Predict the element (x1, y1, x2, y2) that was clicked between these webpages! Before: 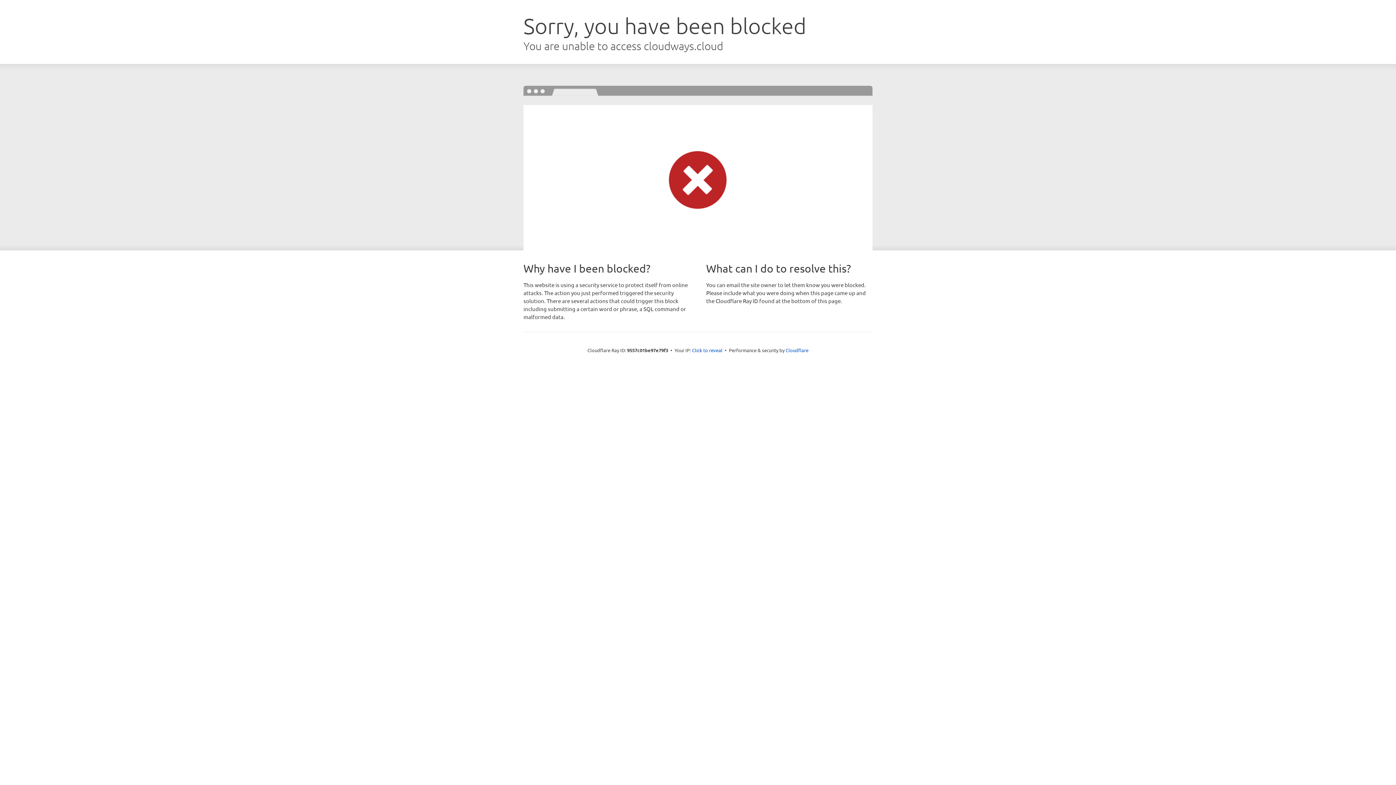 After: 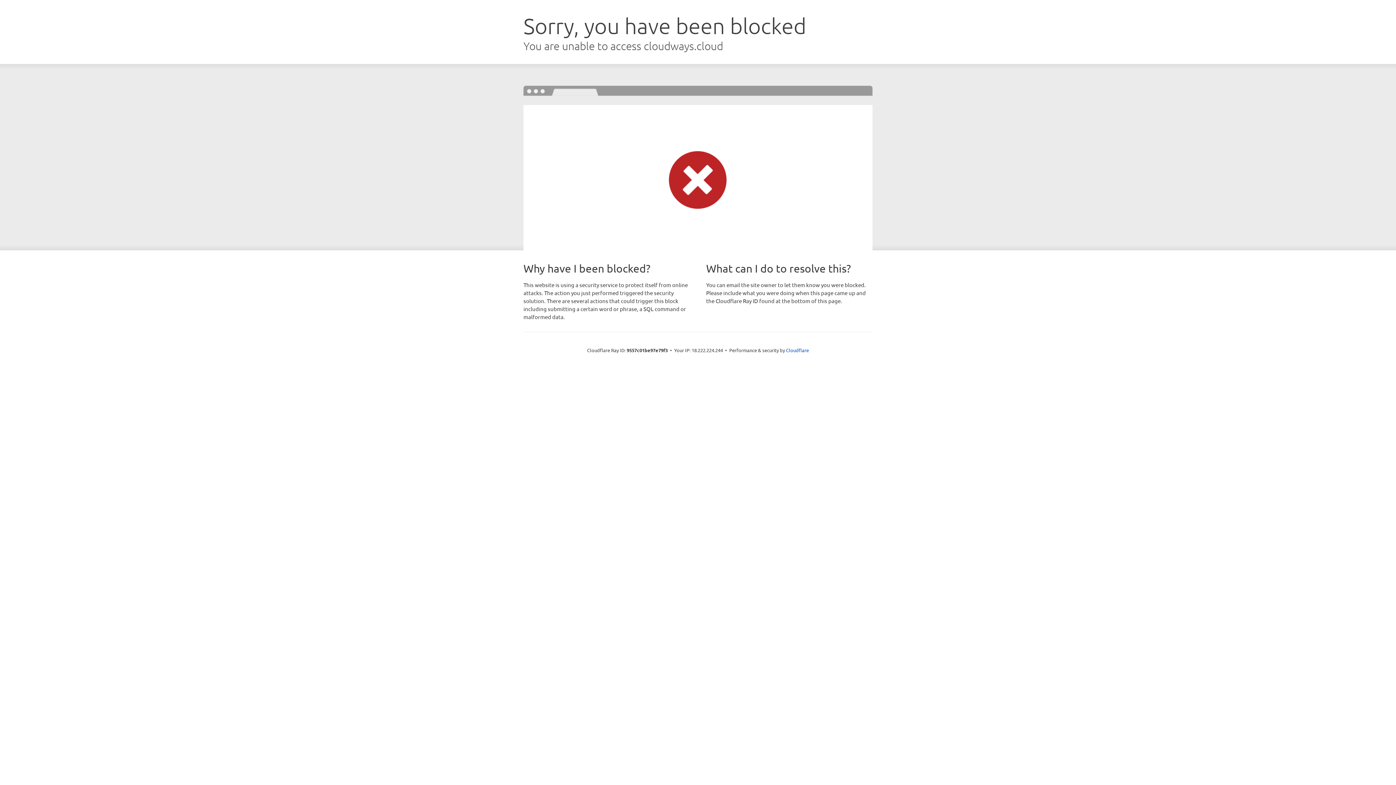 Action: label: Click to reveal bbox: (692, 346, 722, 353)